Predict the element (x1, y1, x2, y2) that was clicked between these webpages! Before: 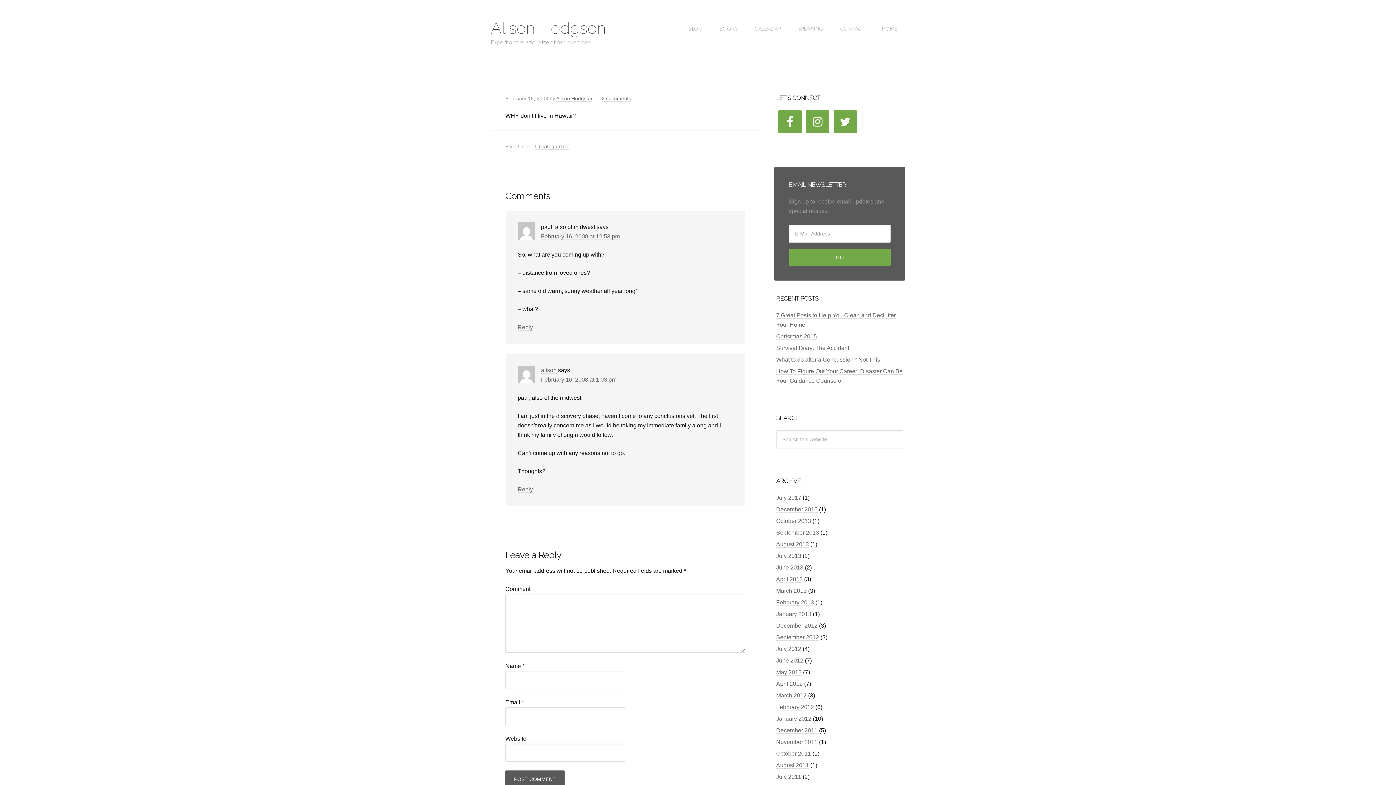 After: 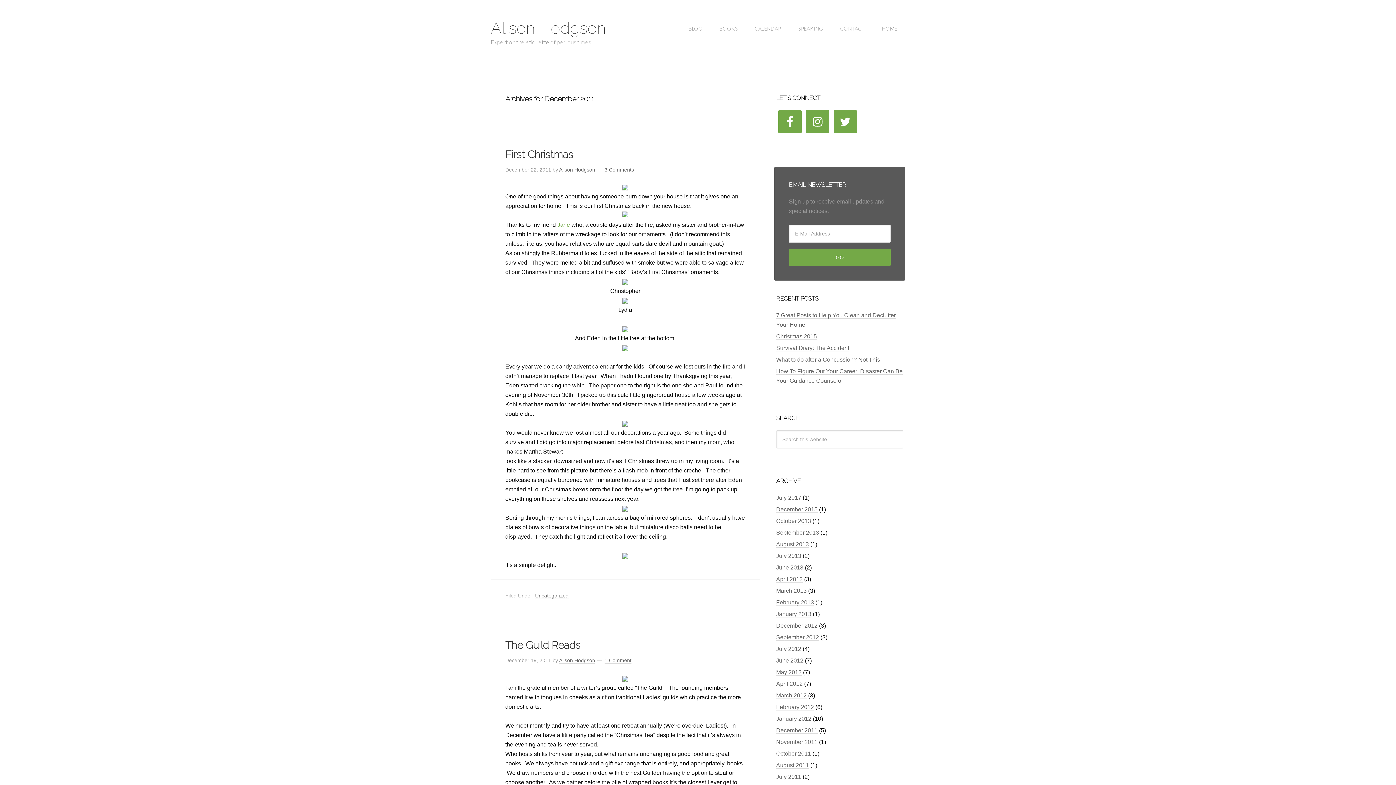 Action: bbox: (776, 727, 817, 734) label: December 2011